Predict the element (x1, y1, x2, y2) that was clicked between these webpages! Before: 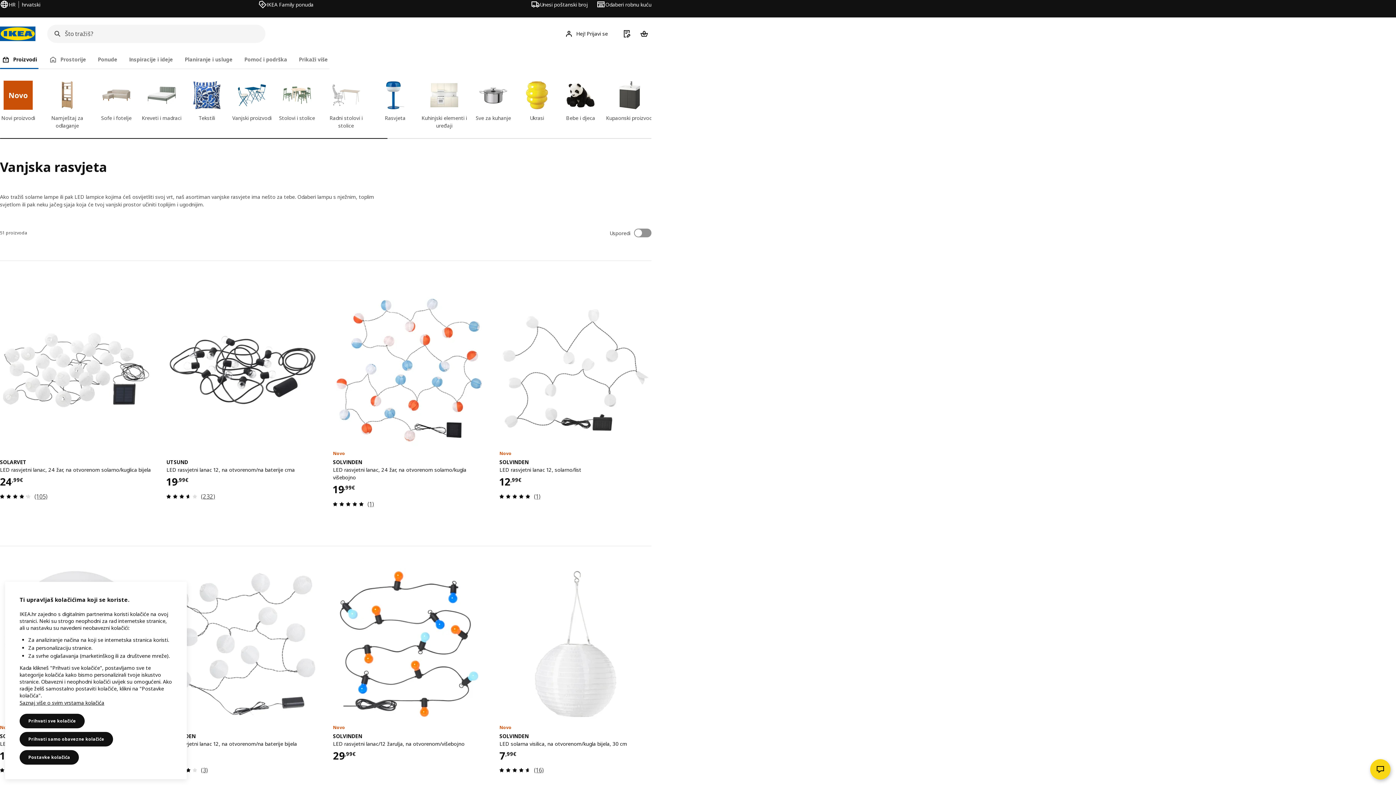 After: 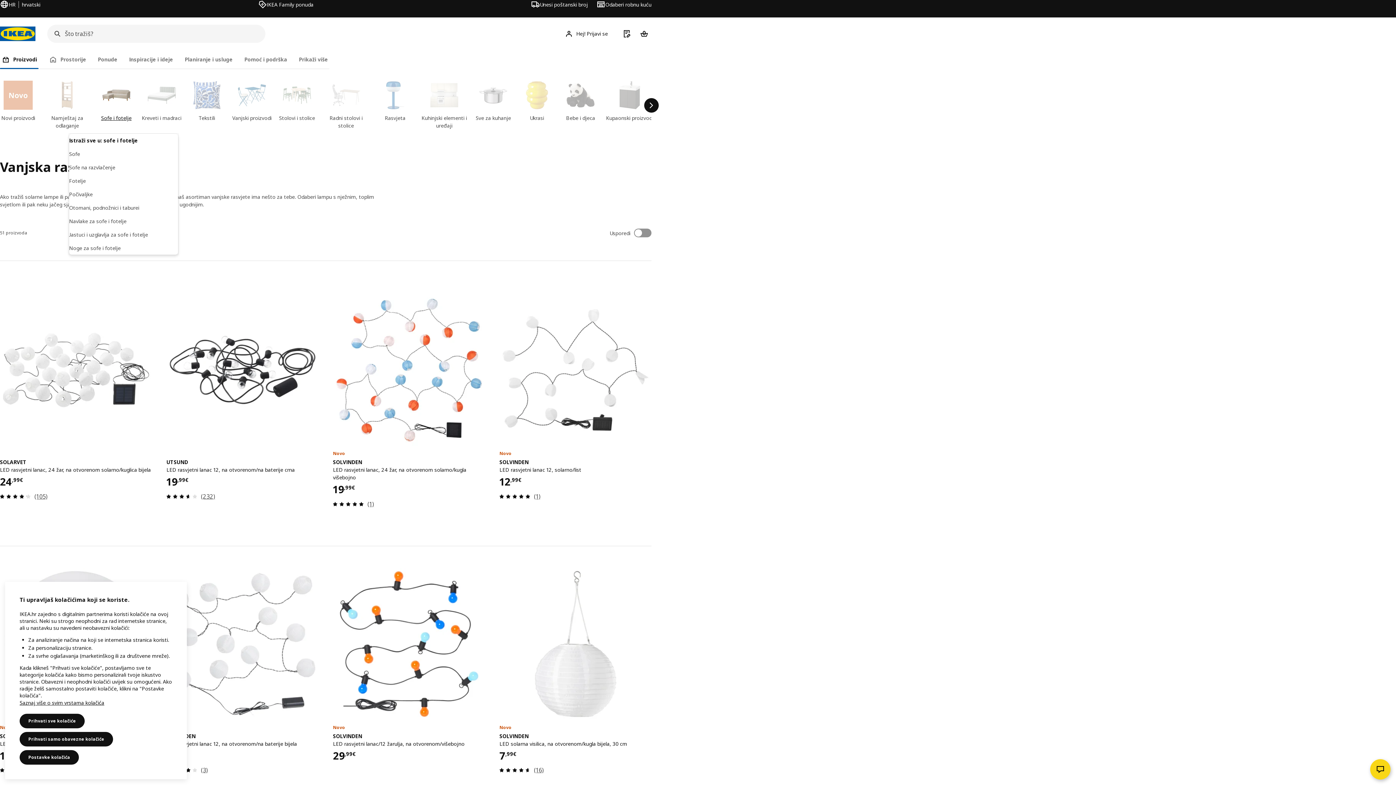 Action: bbox: (98, 80, 134, 130) label: Sofe i fotelje